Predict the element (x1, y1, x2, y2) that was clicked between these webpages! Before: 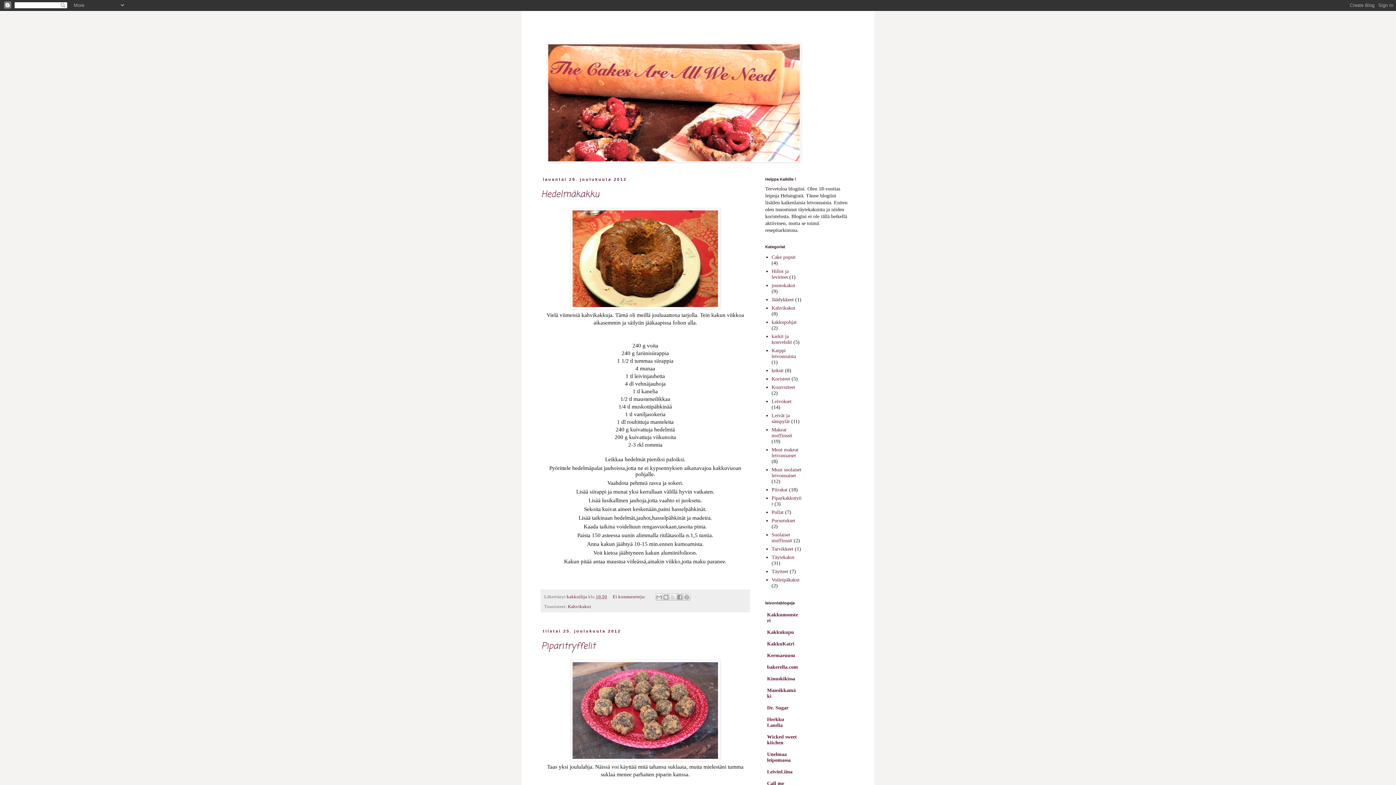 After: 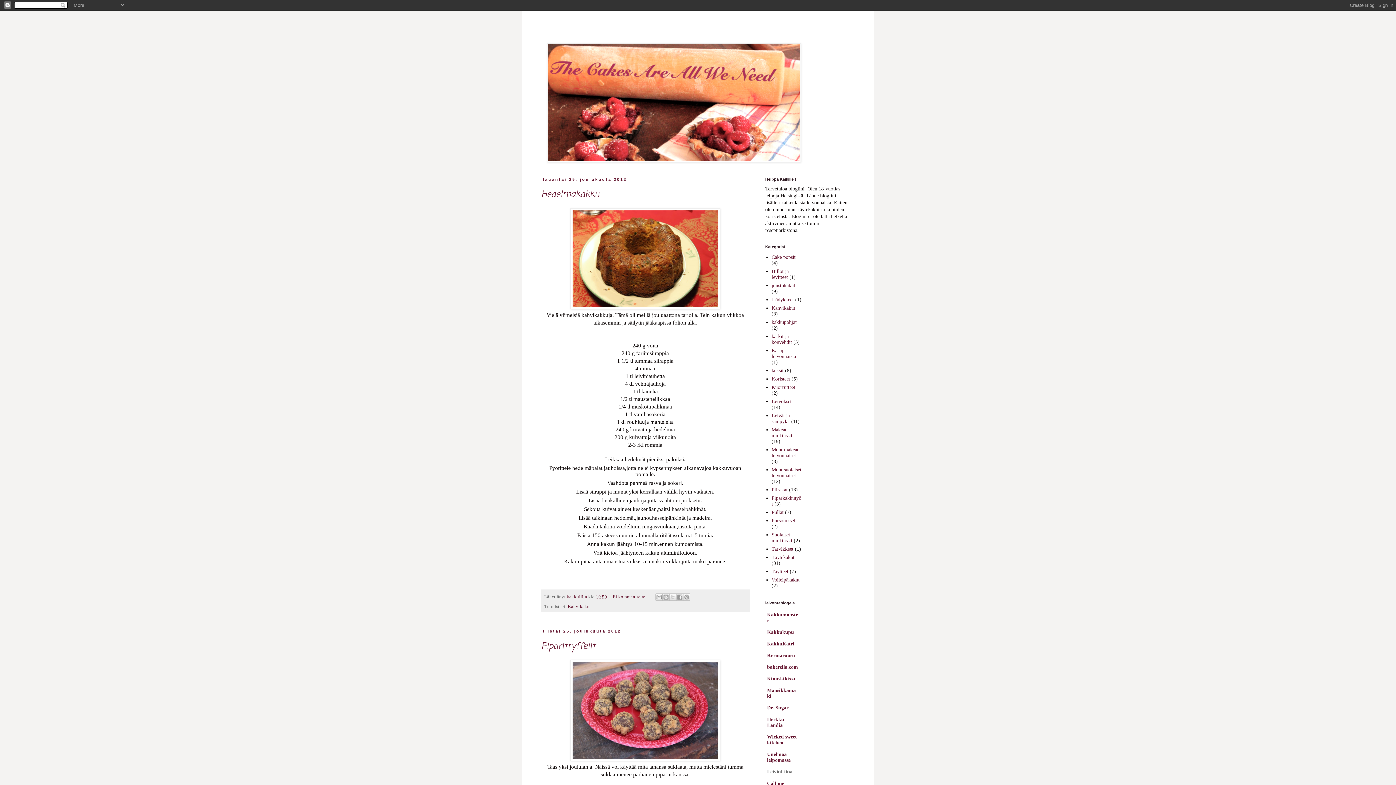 Action: label: LeivinLiina bbox: (767, 769, 792, 774)